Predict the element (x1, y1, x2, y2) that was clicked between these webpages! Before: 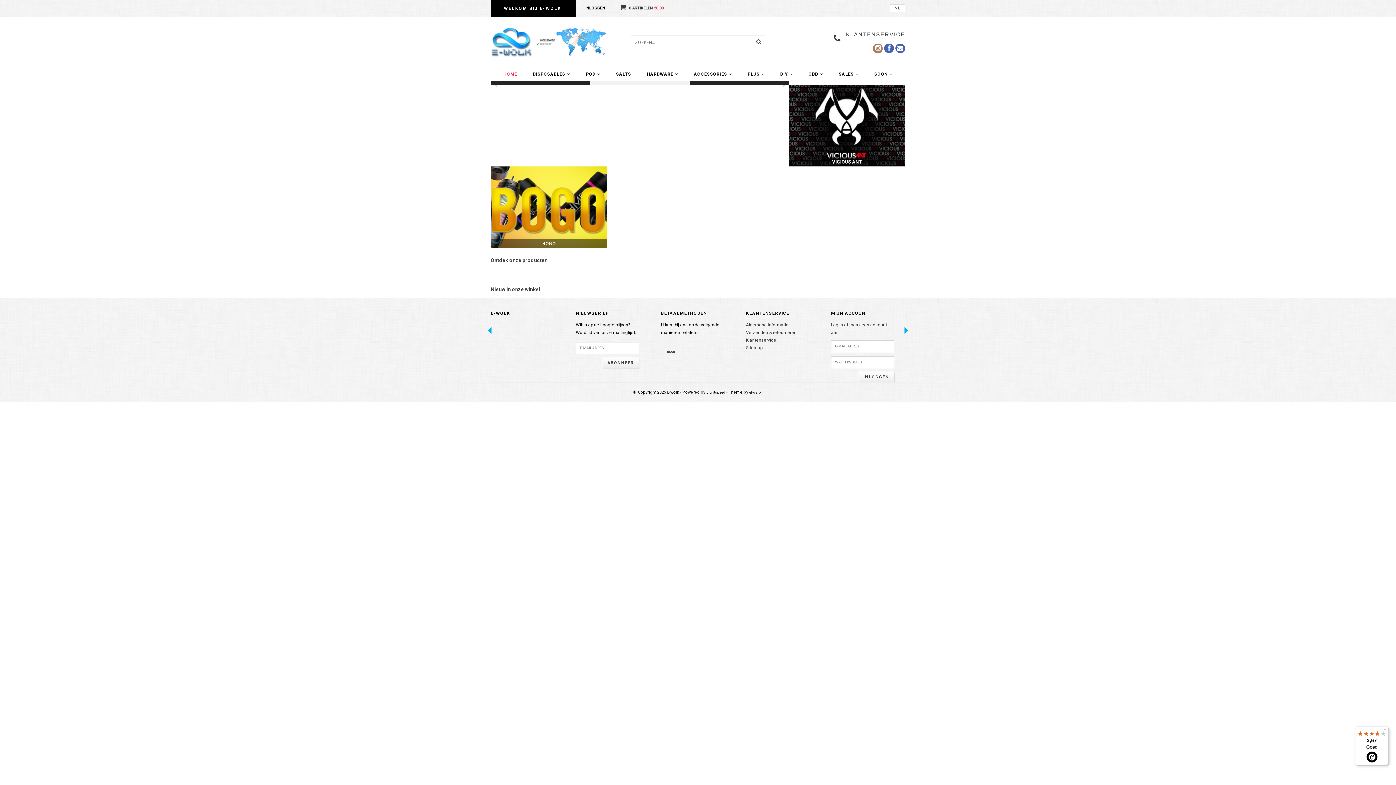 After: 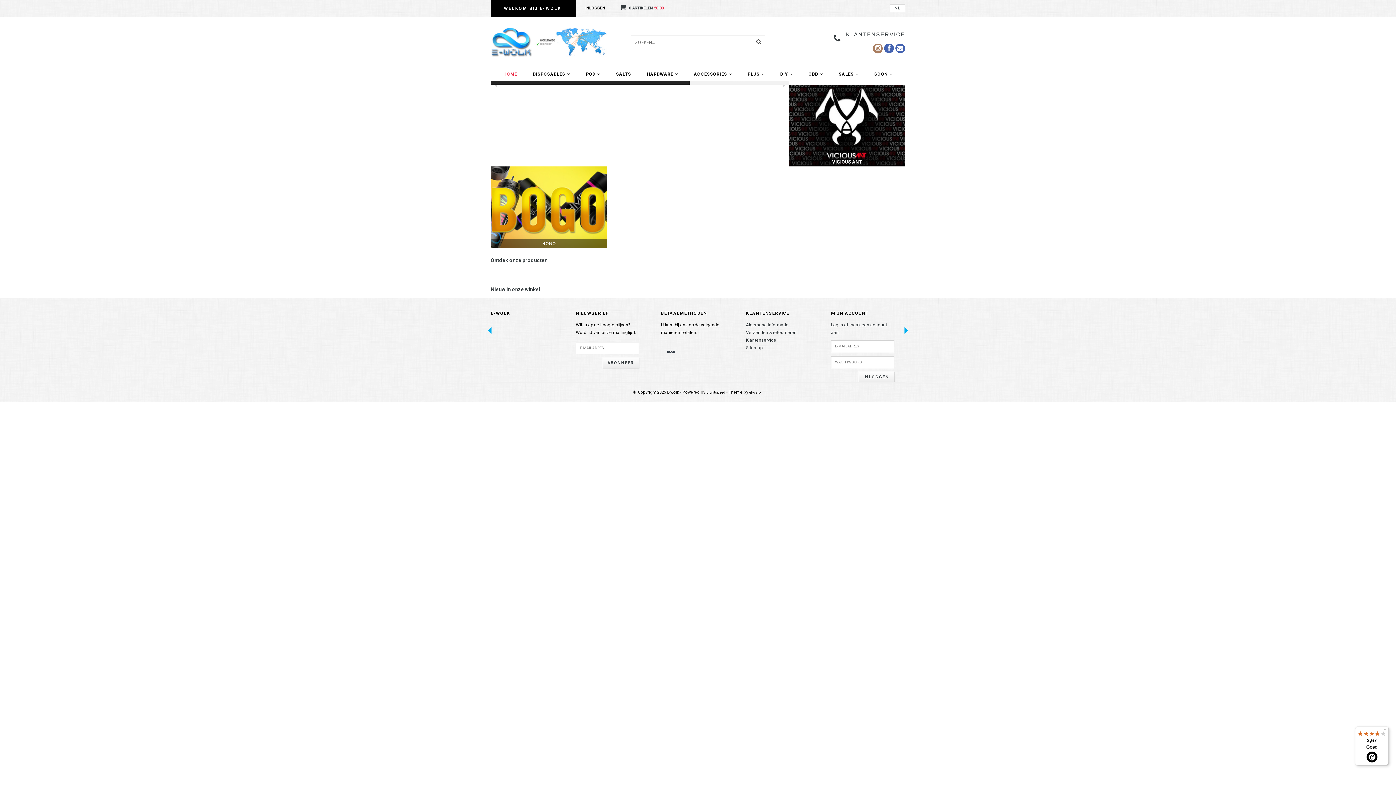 Action: bbox: (706, 390, 725, 394) label: Lightspeed